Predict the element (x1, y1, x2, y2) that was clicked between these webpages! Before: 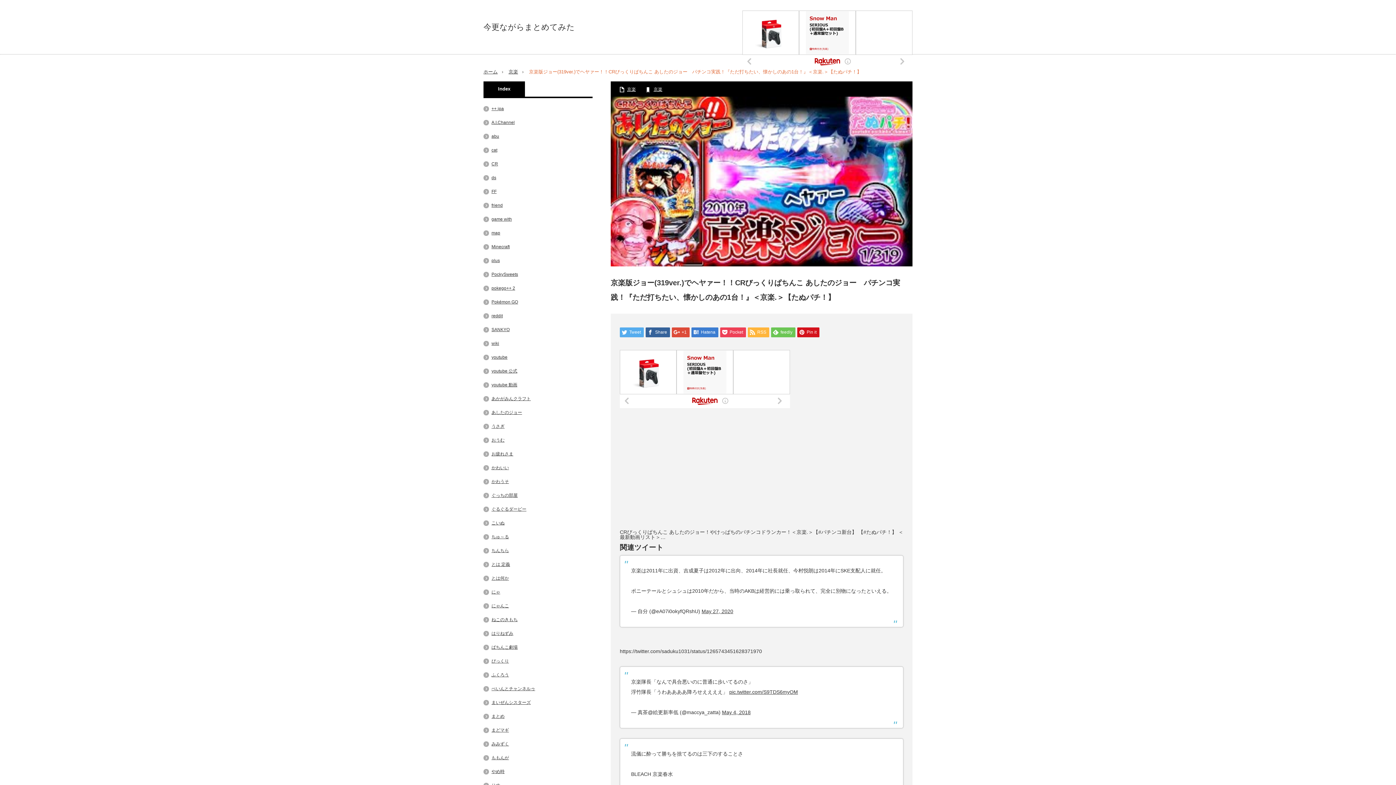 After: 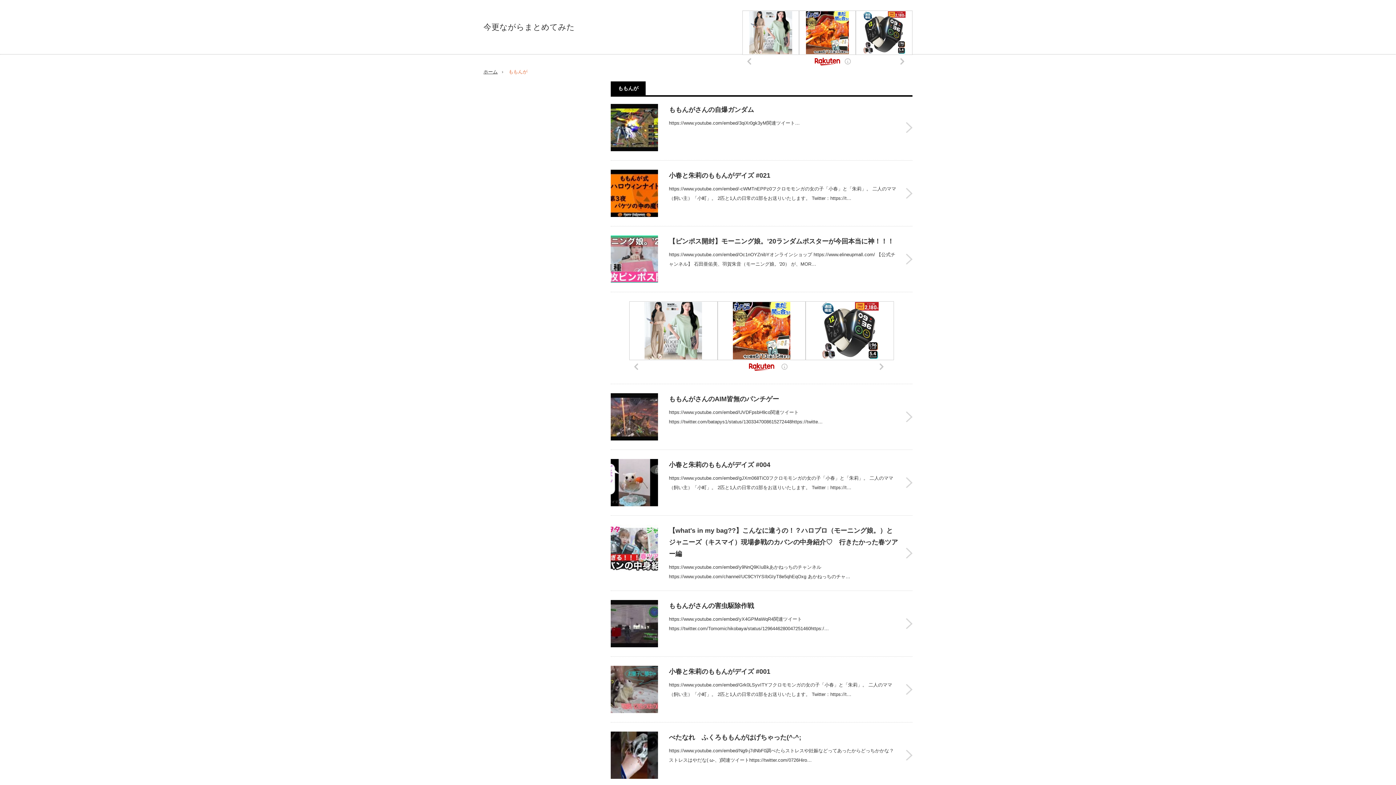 Action: label: ももんが bbox: (491, 755, 509, 760)